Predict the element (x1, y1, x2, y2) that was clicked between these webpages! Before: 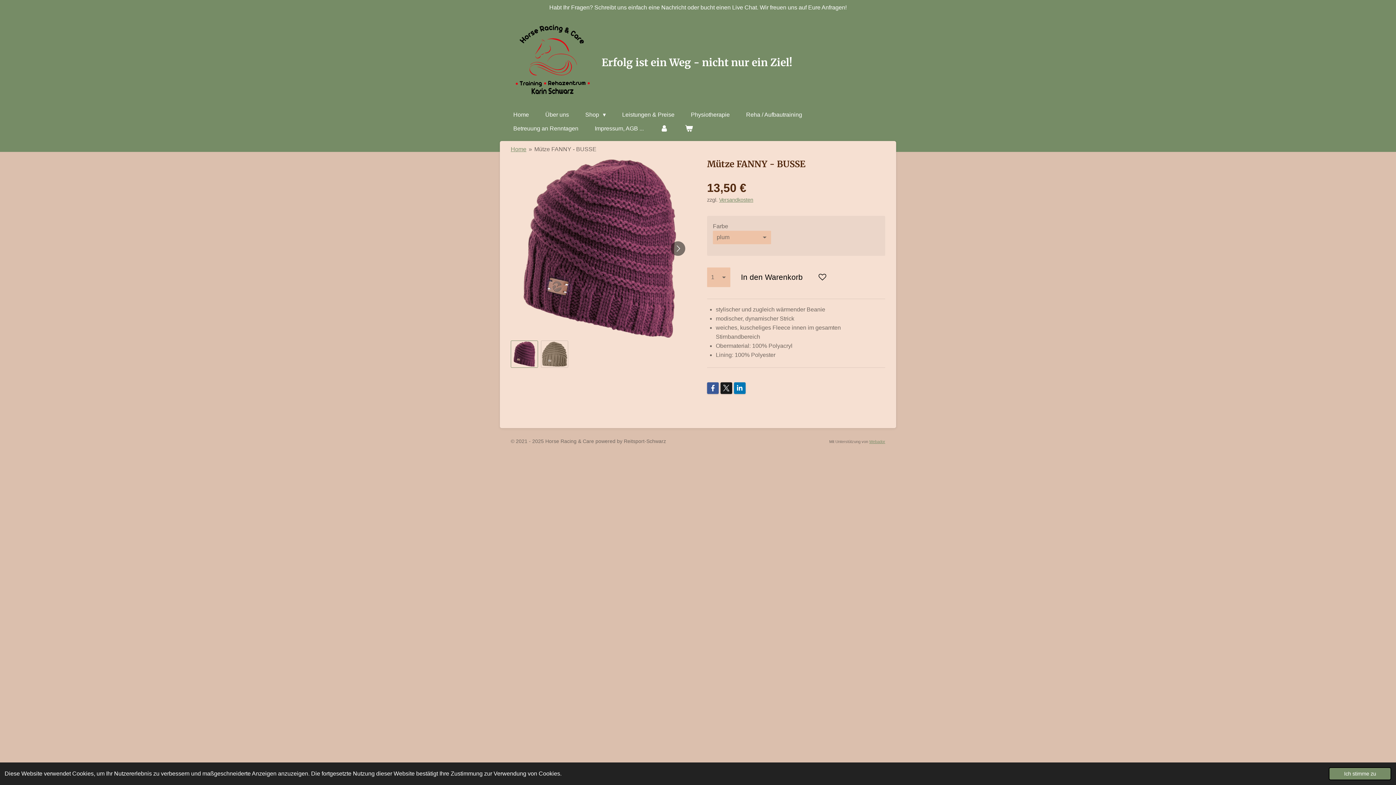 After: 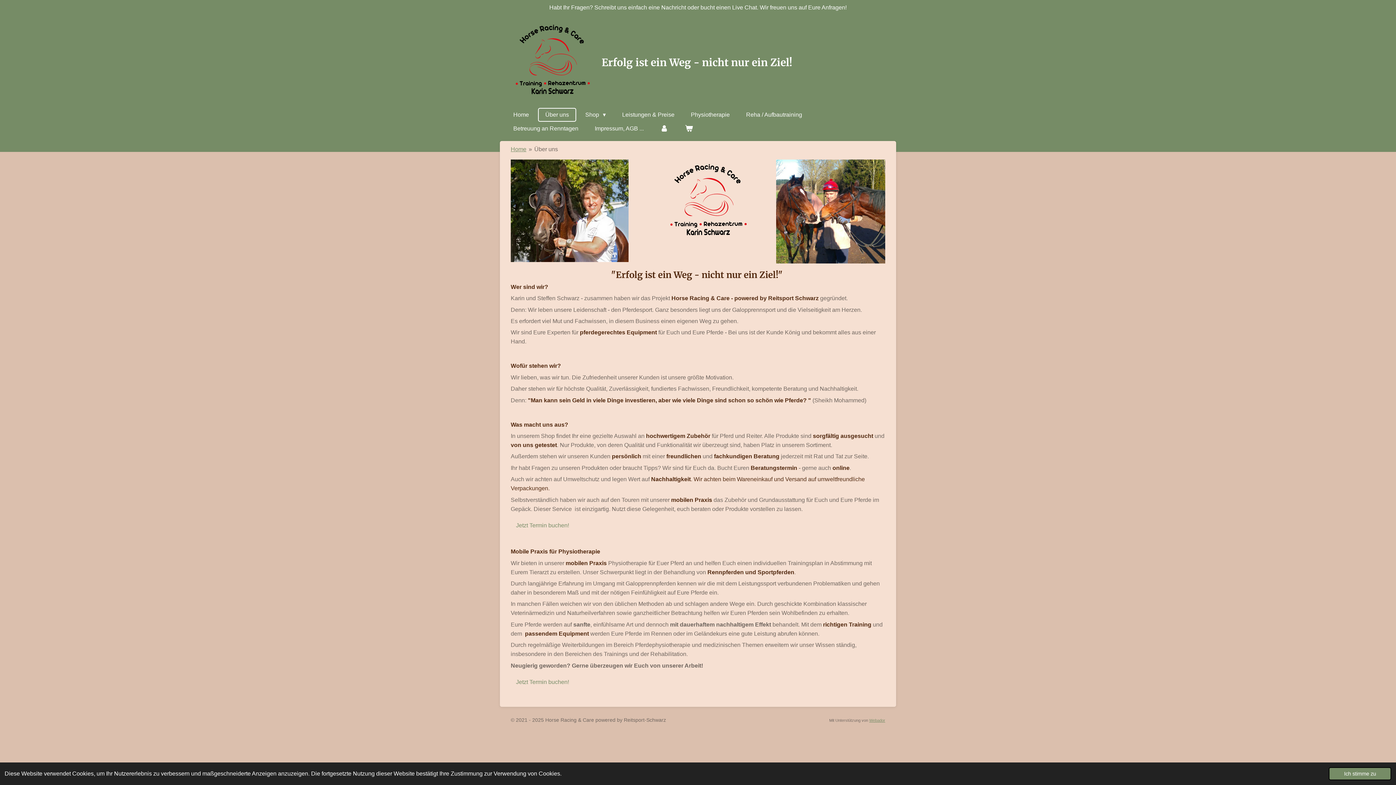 Action: label: Über uns bbox: (538, 107, 576, 121)